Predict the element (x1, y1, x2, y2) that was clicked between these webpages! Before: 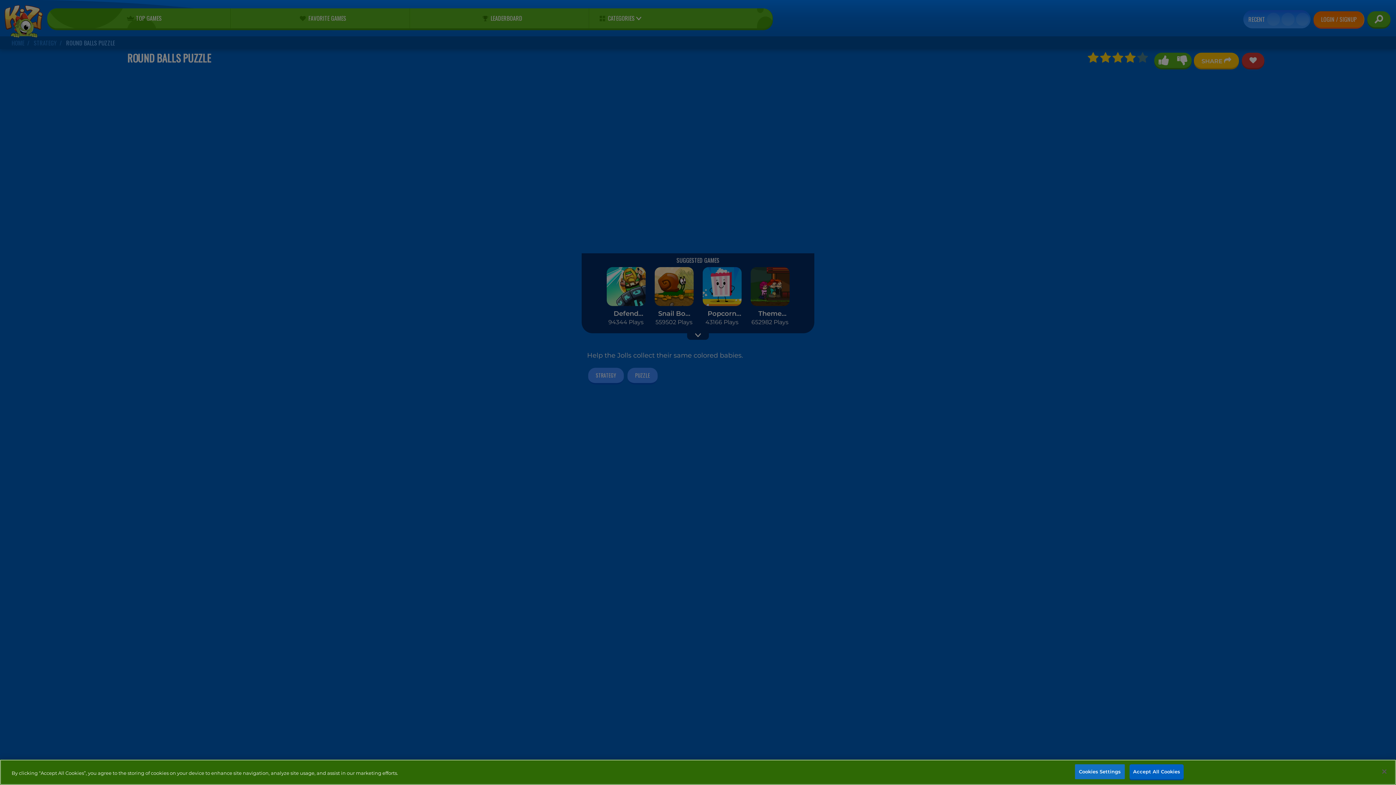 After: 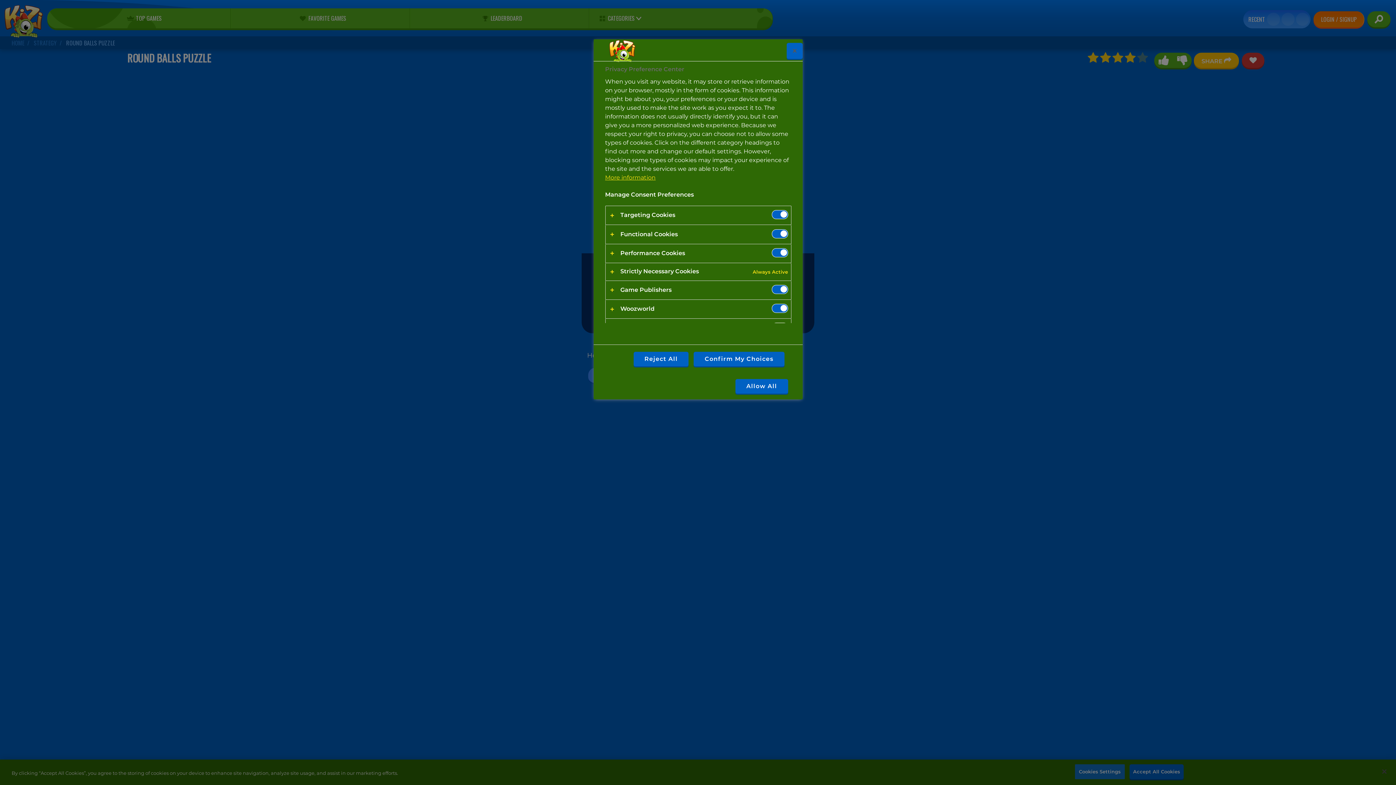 Action: bbox: (1075, 764, 1125, 779) label: Cookies Settings